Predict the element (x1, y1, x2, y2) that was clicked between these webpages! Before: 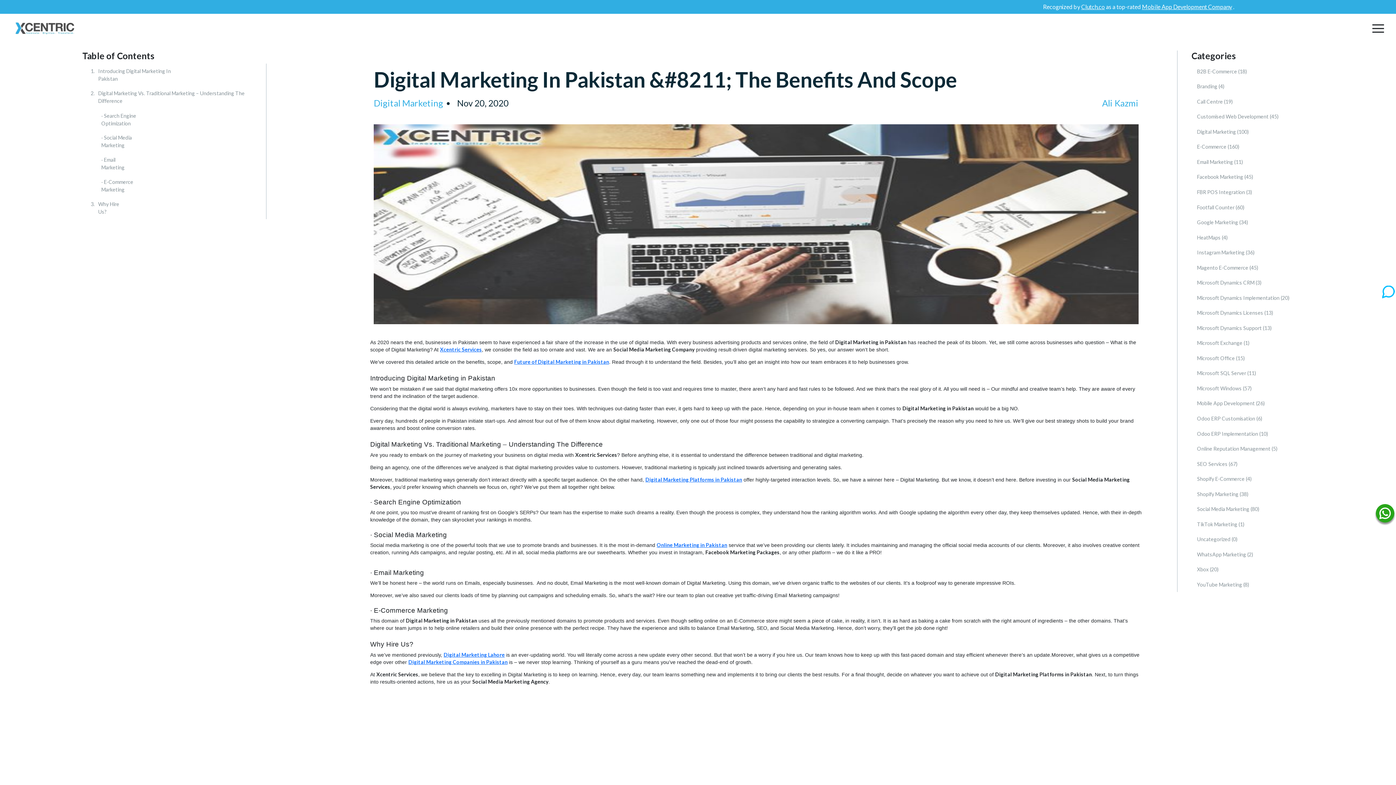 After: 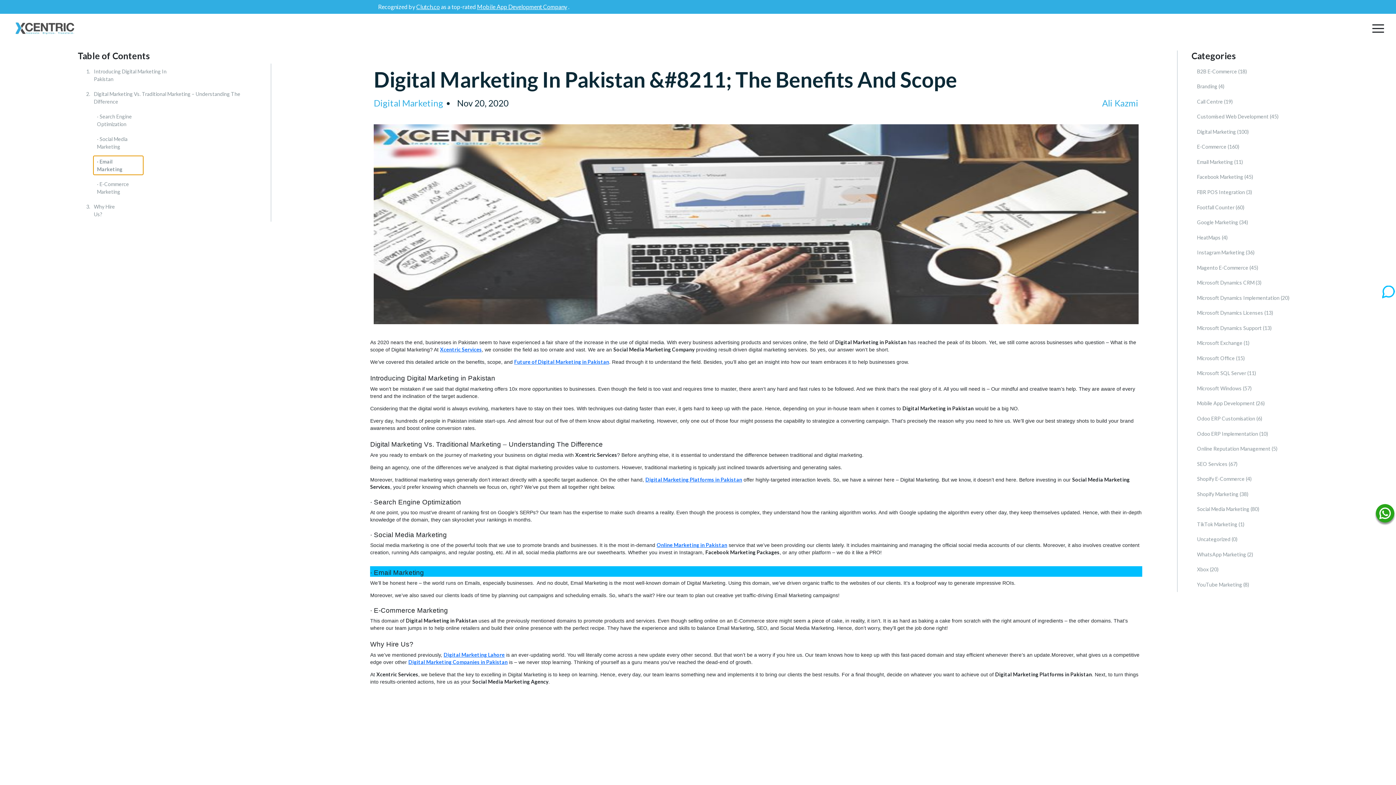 Action: label: · Email Marketing  bbox: (98, 154, 137, 173)